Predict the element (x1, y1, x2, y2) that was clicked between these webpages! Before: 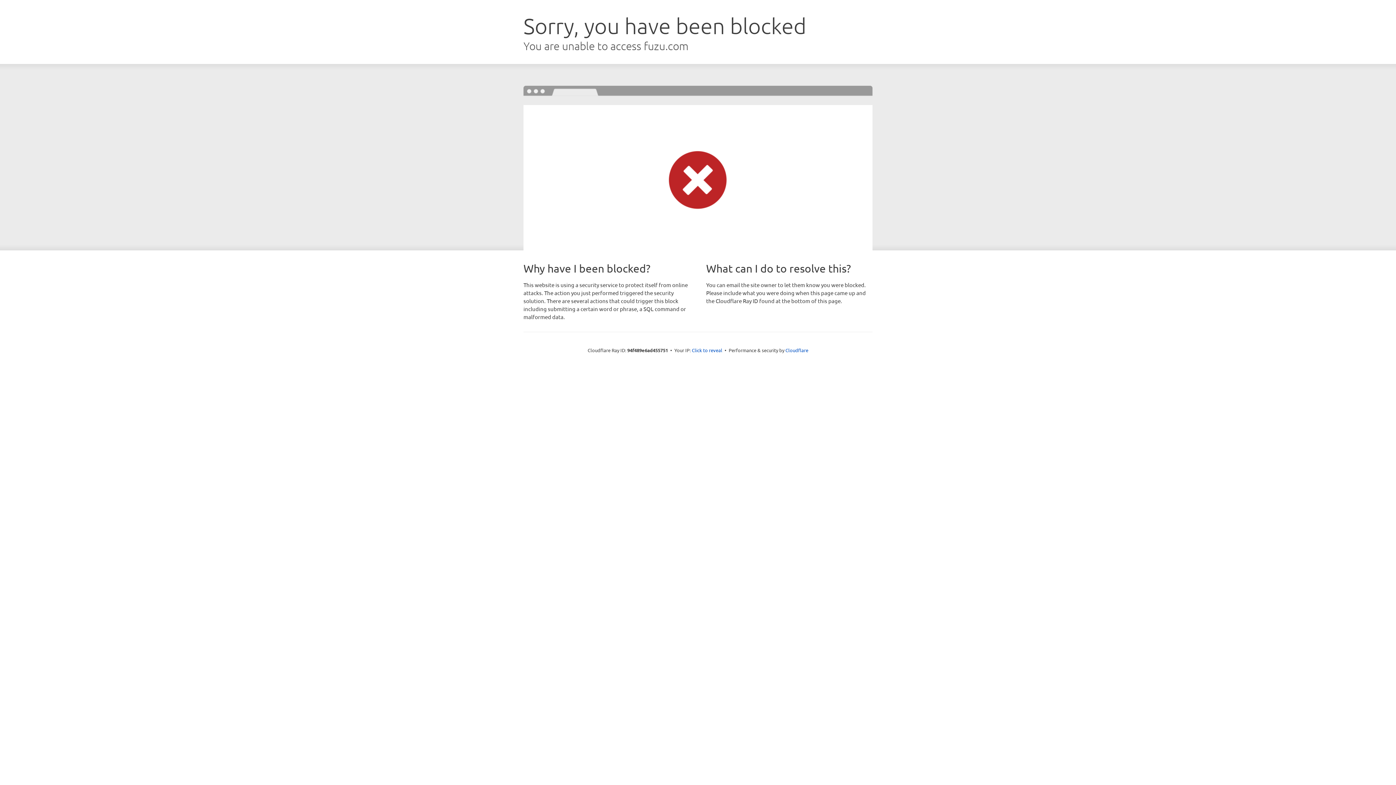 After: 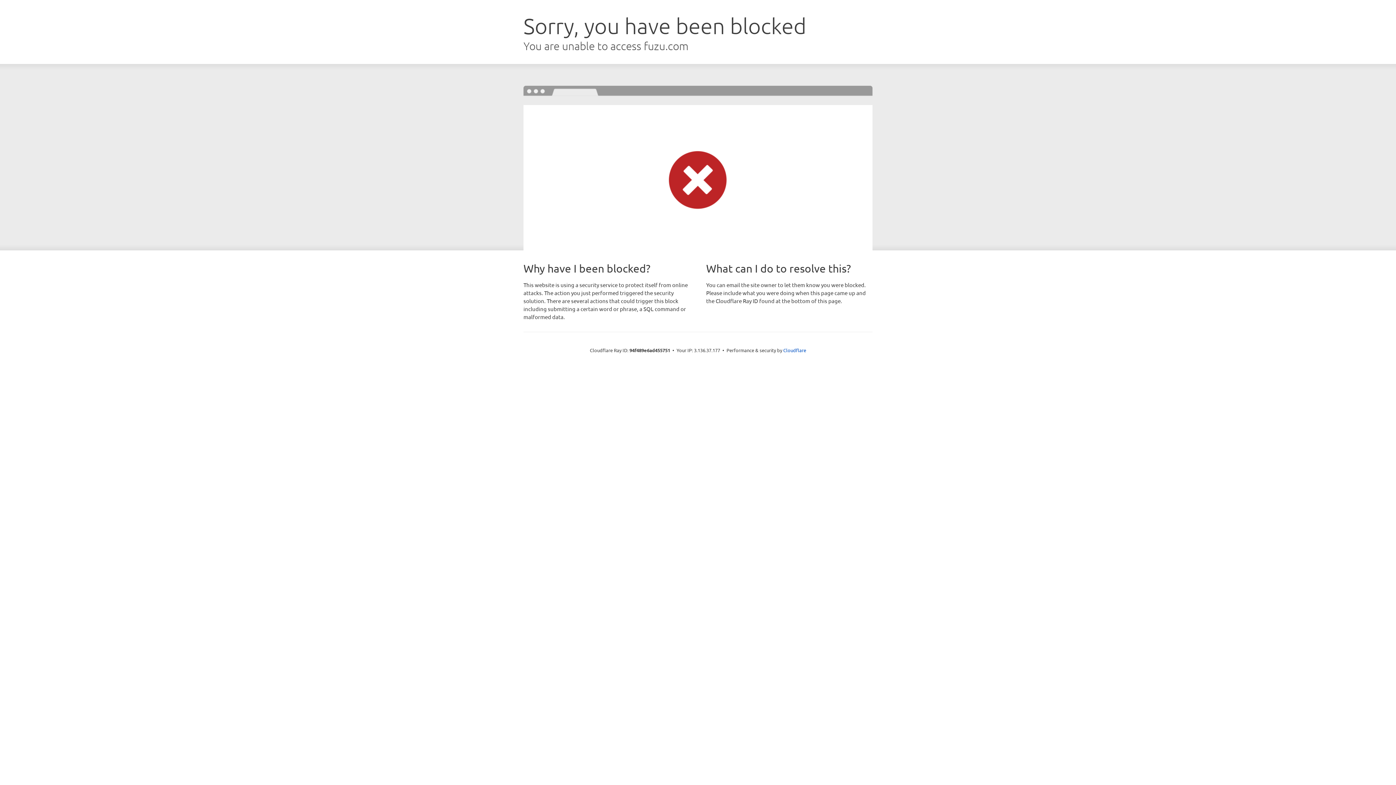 Action: label: Click to reveal bbox: (692, 346, 722, 353)